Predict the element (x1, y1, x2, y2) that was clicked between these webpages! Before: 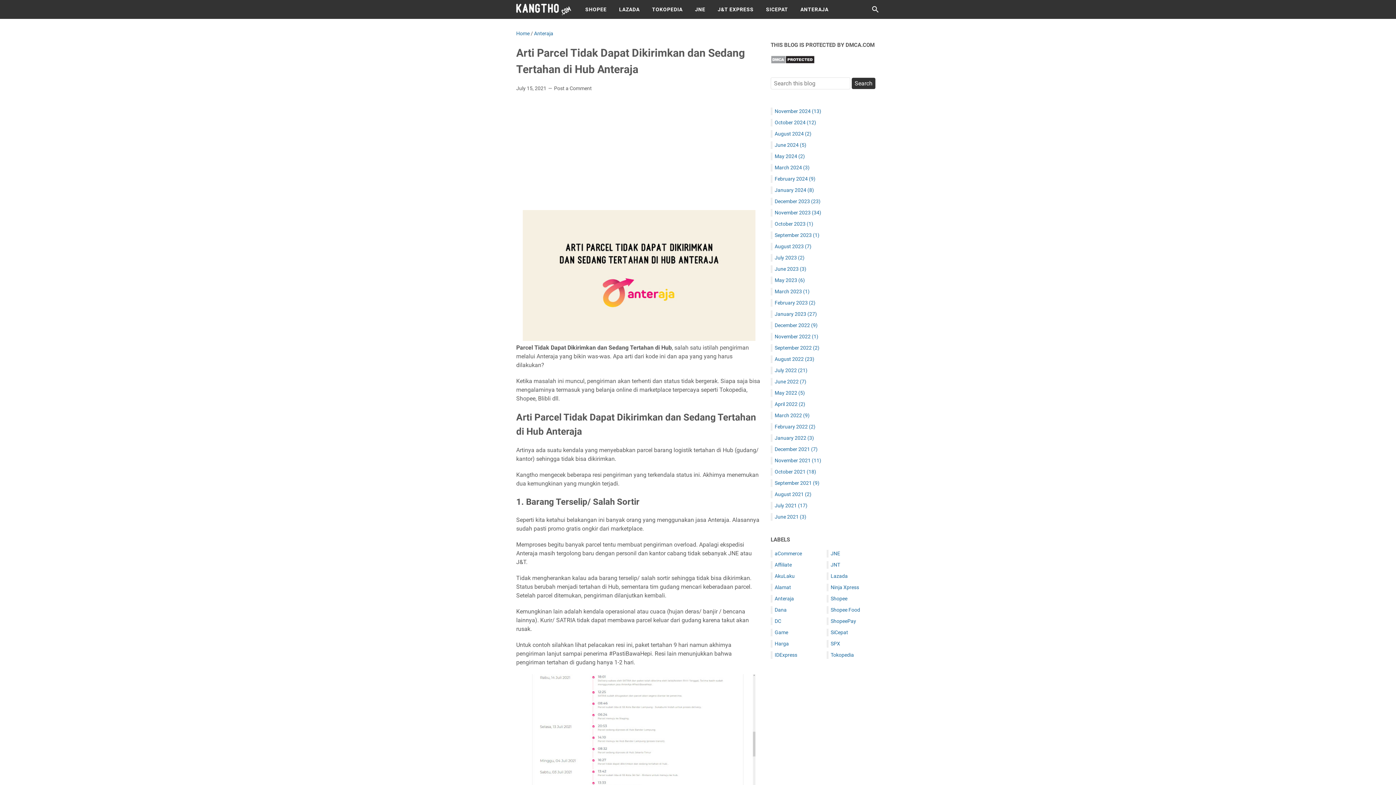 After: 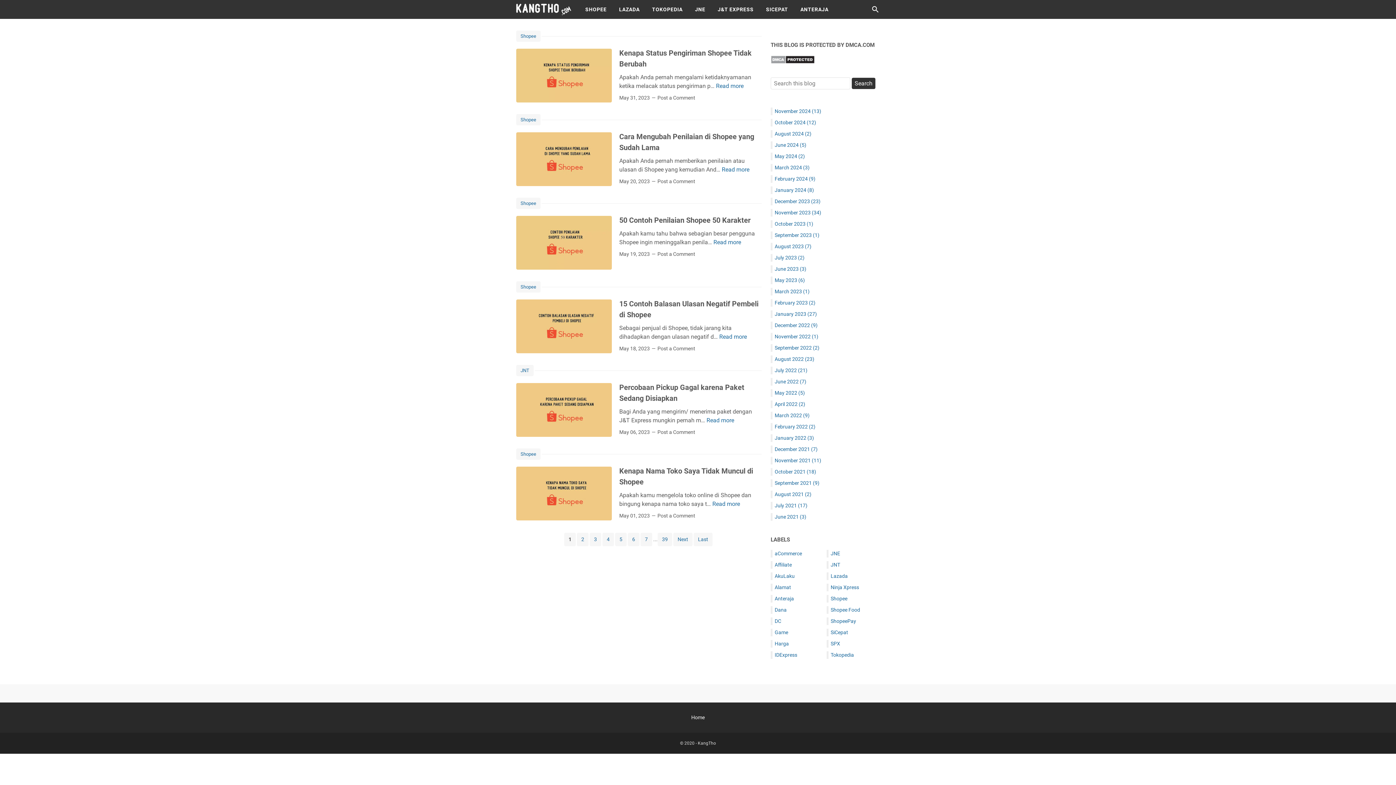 Action: label: May 2023 (6) bbox: (774, 277, 805, 283)